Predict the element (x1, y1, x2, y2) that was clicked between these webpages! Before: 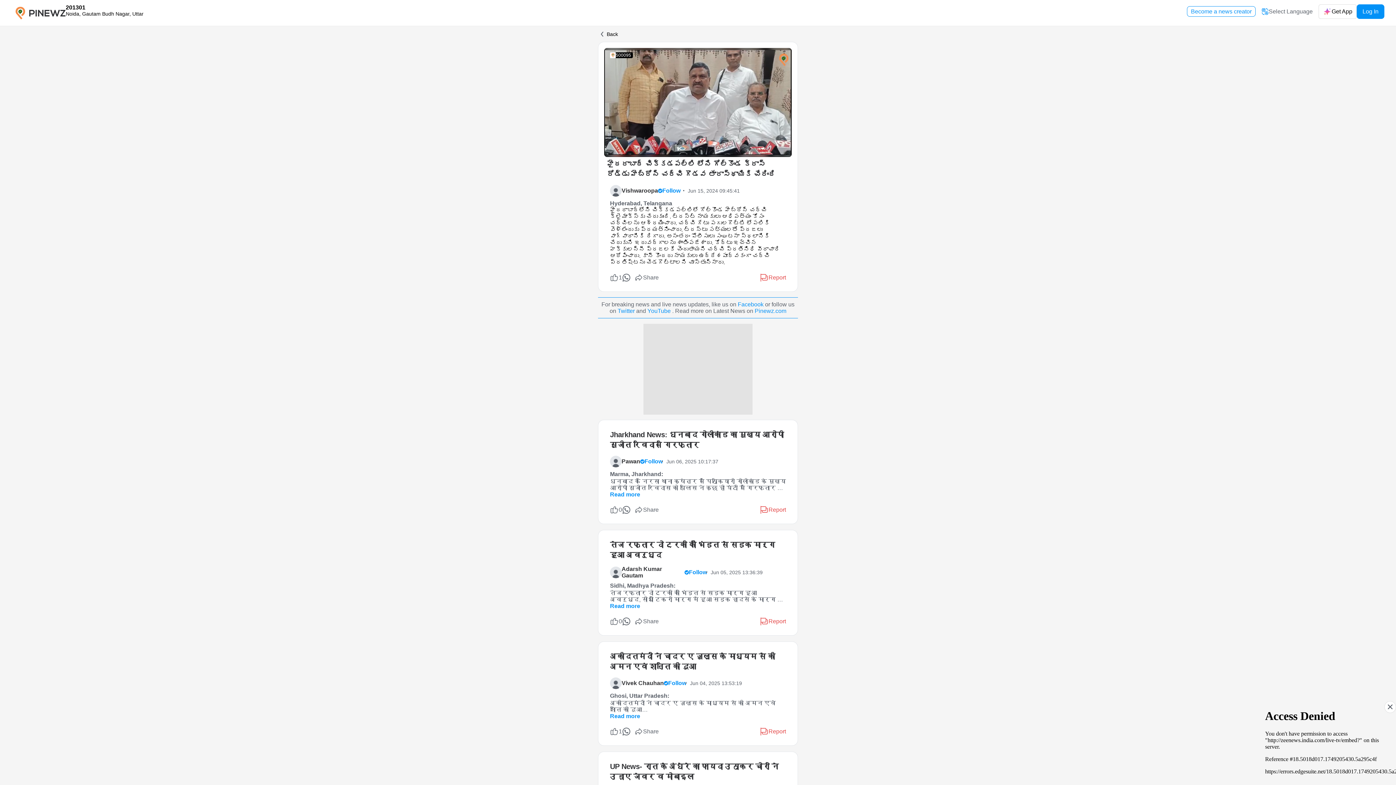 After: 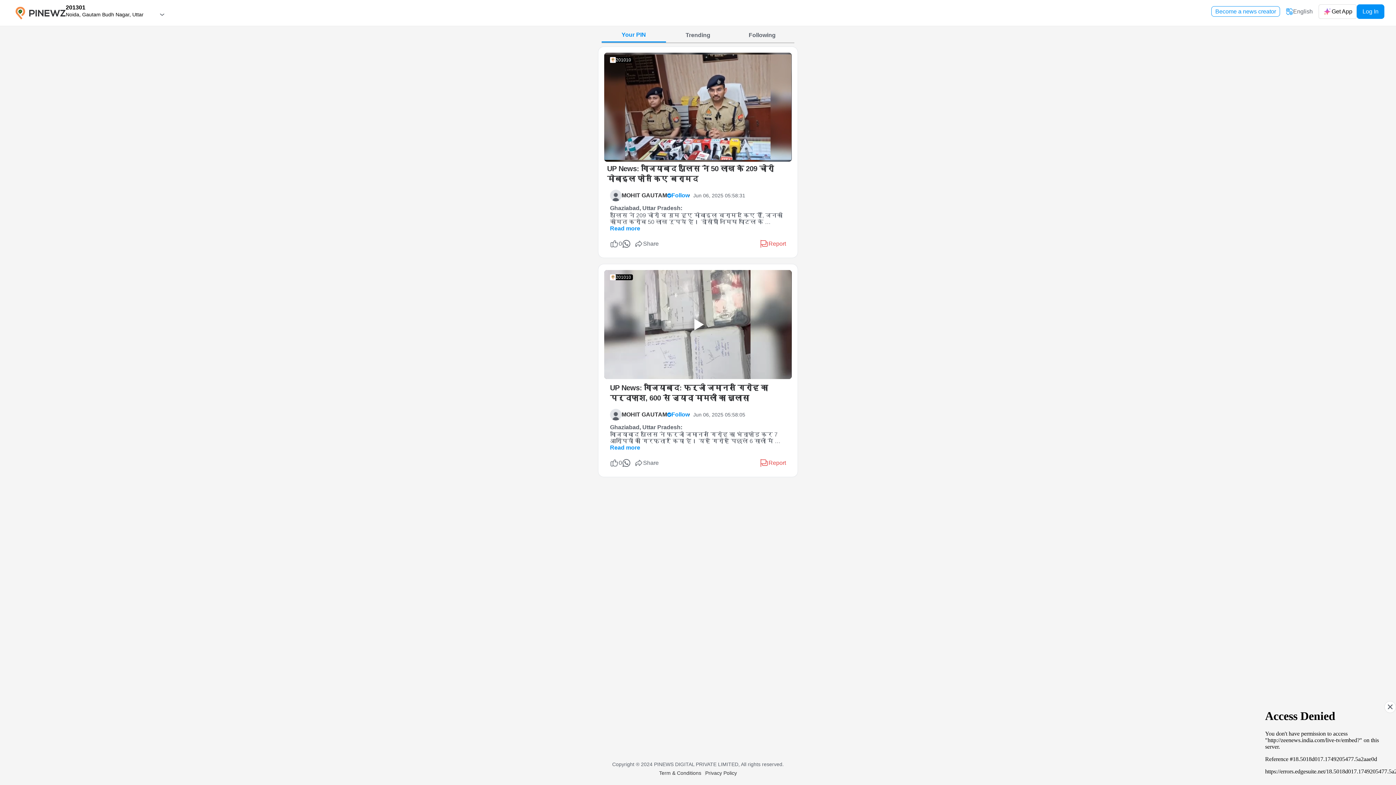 Action: label: Pinewz.com bbox: (754, 308, 786, 314)